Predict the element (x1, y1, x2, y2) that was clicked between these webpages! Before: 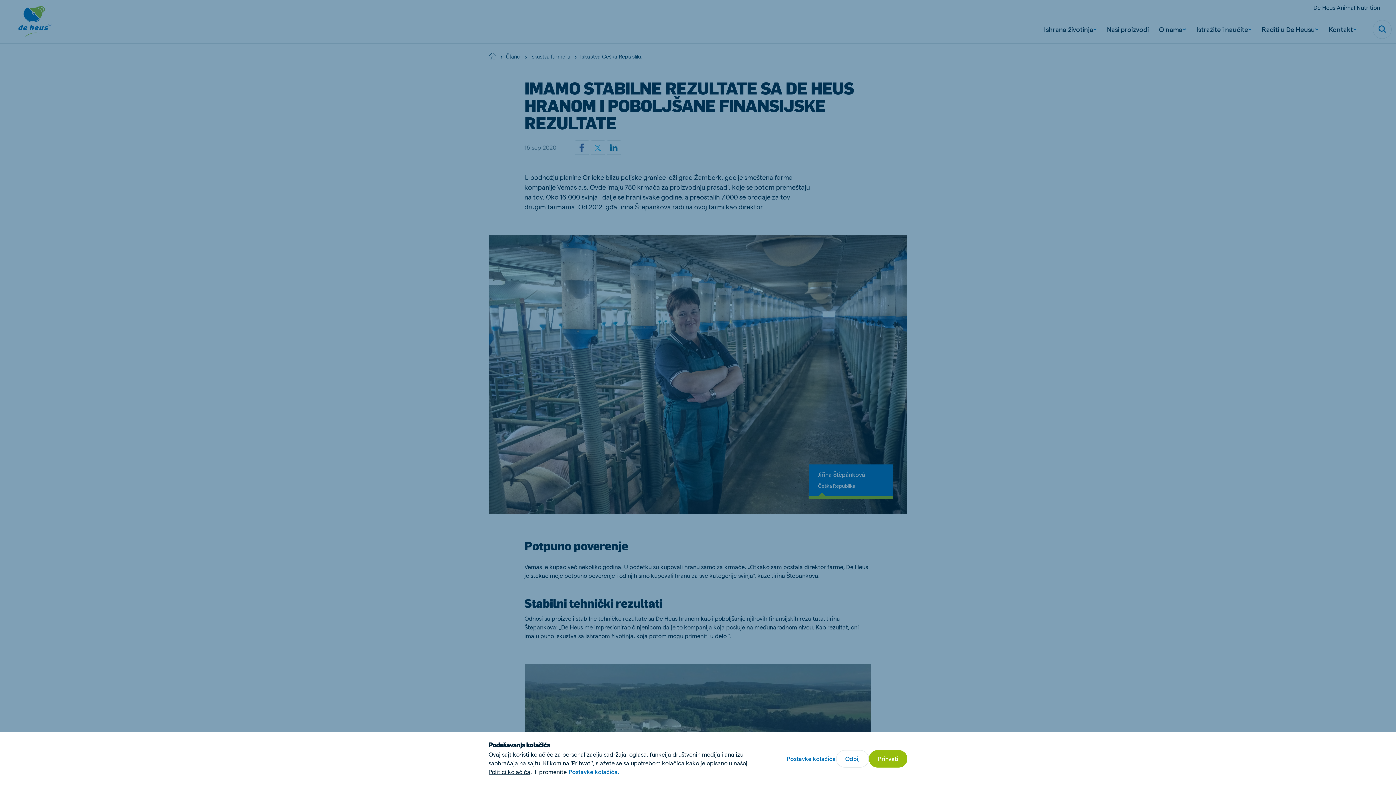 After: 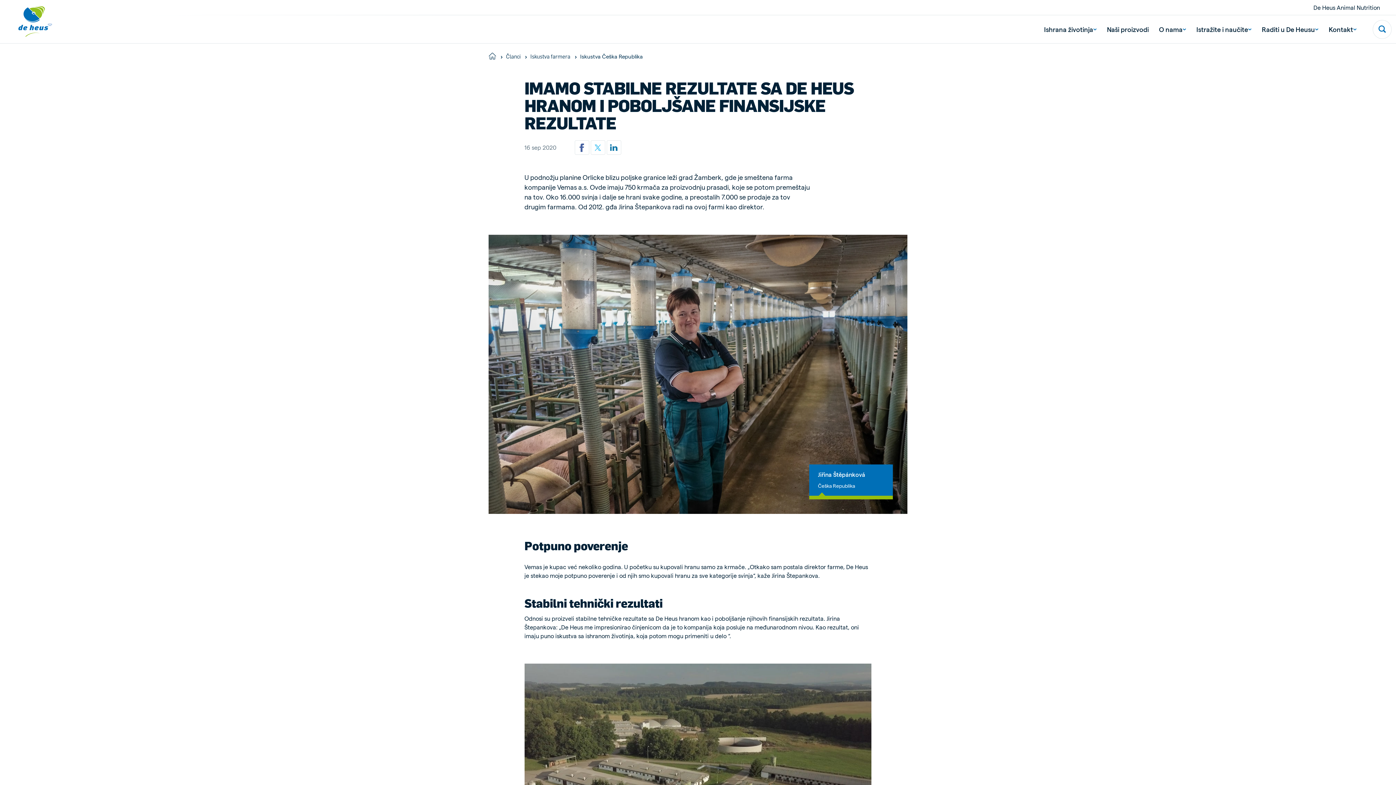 Action: bbox: (869, 750, 907, 767) label: Prihvati